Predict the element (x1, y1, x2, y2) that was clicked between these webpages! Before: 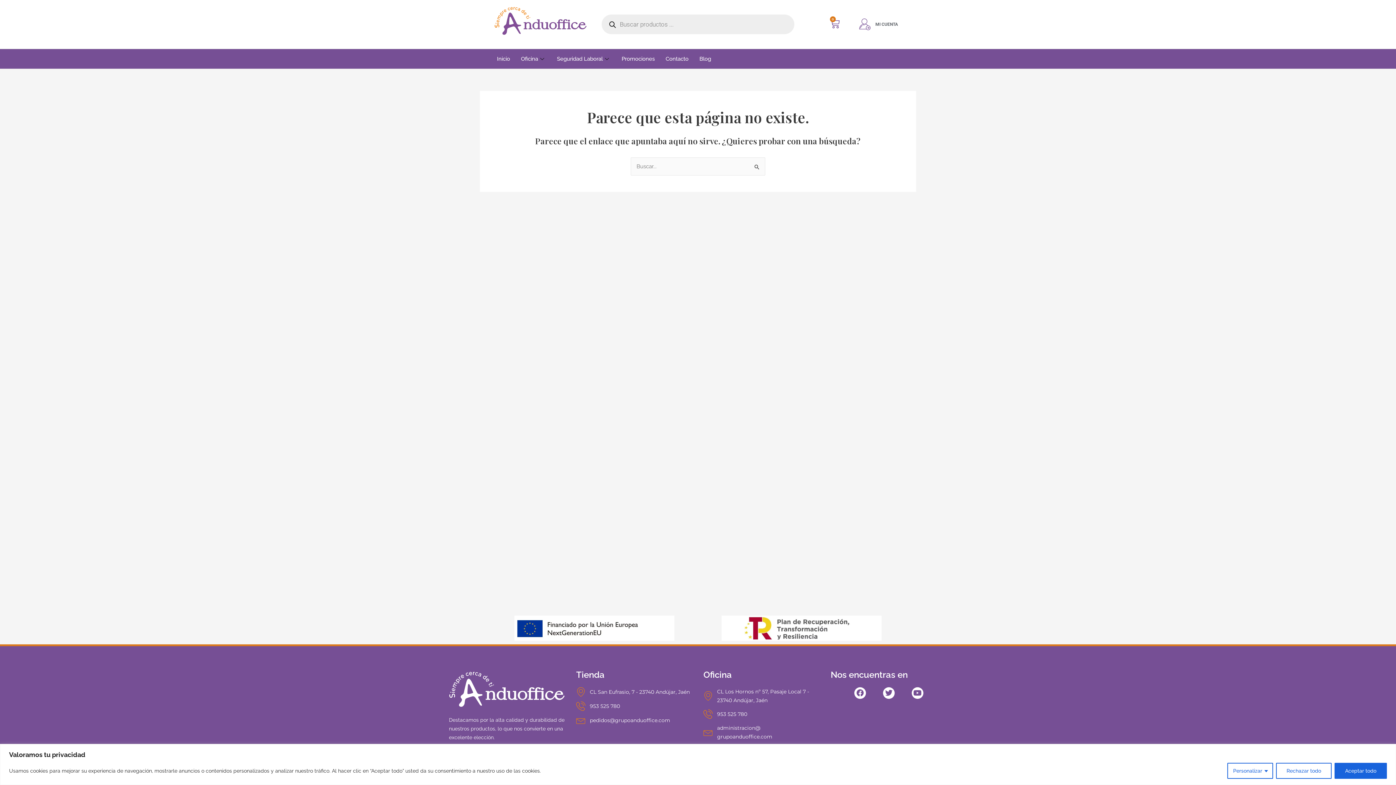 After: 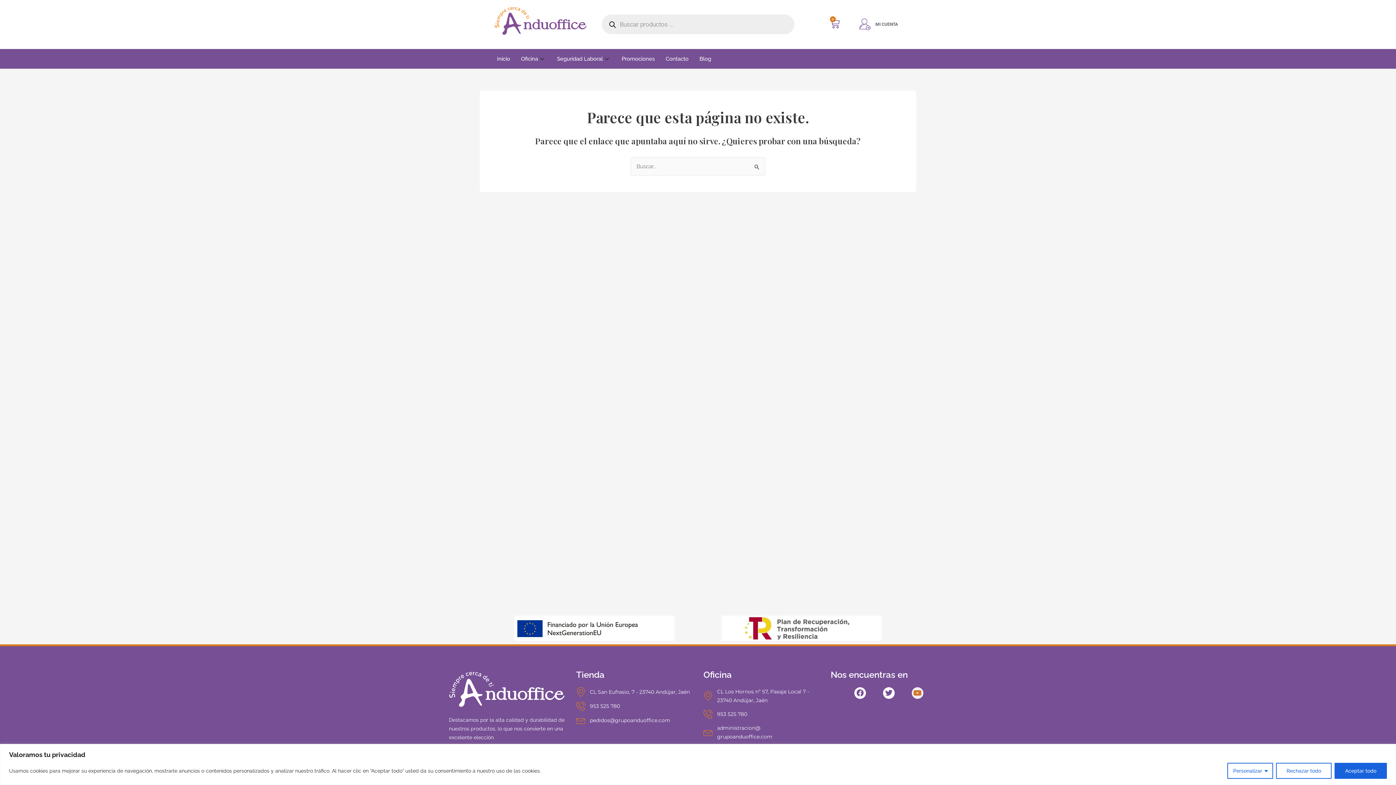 Action: label: Youtube bbox: (912, 687, 923, 699)